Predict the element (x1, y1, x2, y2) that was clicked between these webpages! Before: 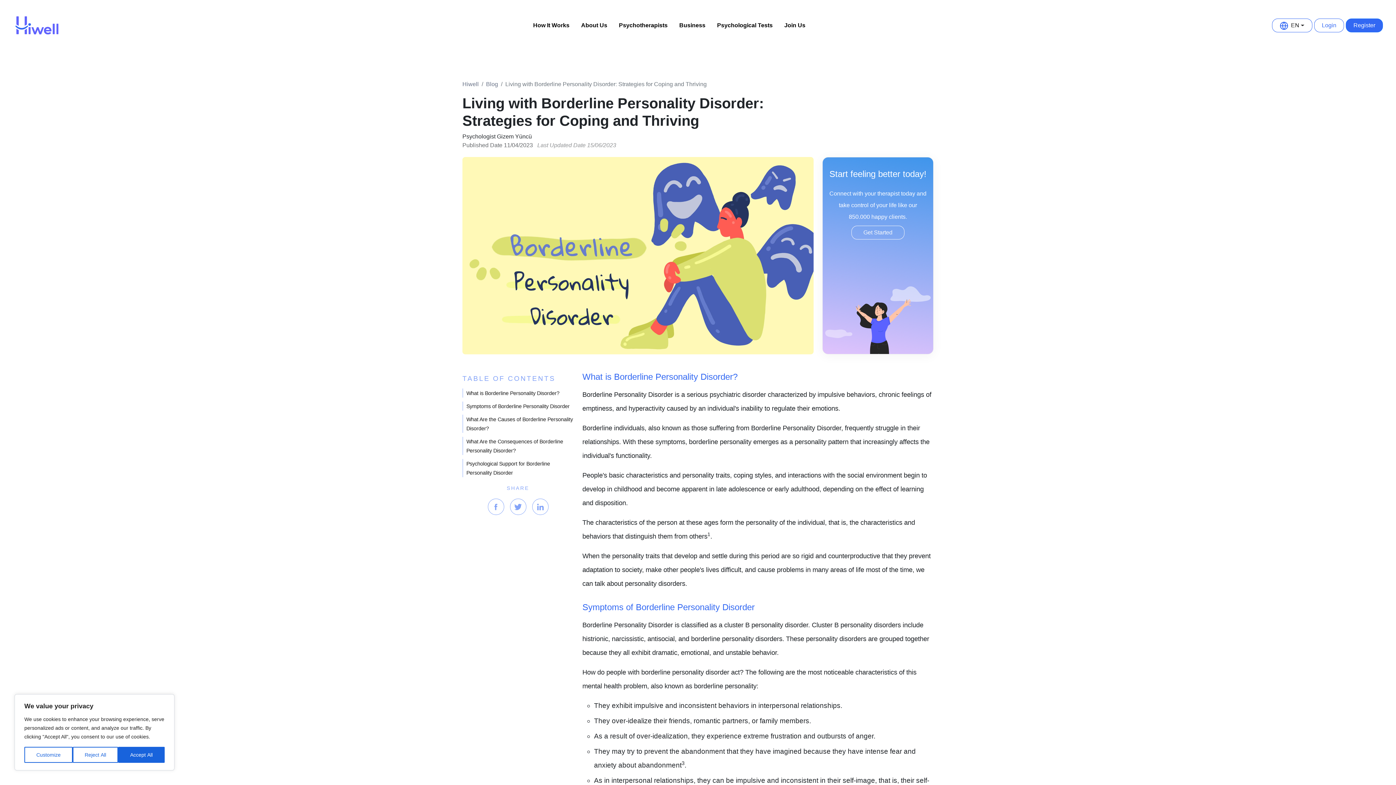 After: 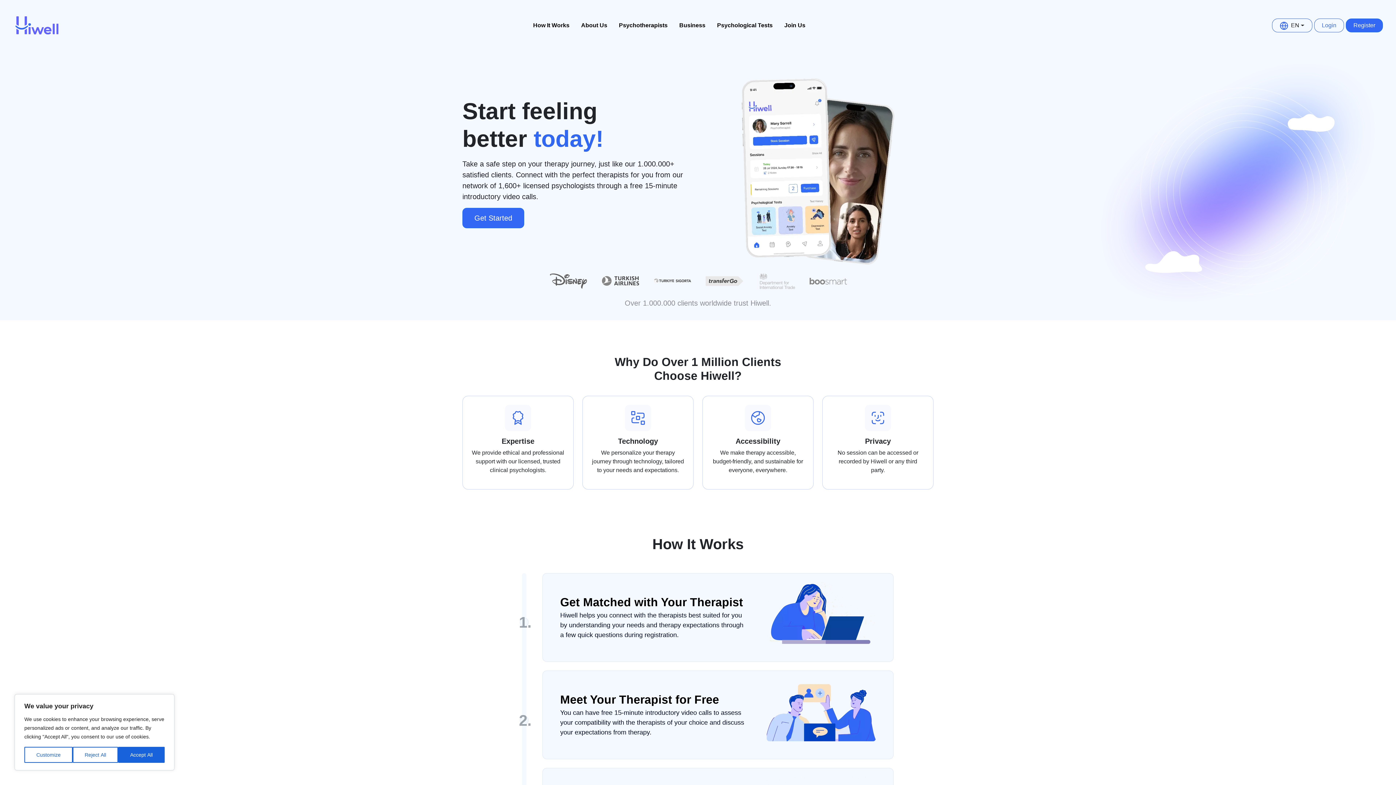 Action: bbox: (13, 14, 60, 36)